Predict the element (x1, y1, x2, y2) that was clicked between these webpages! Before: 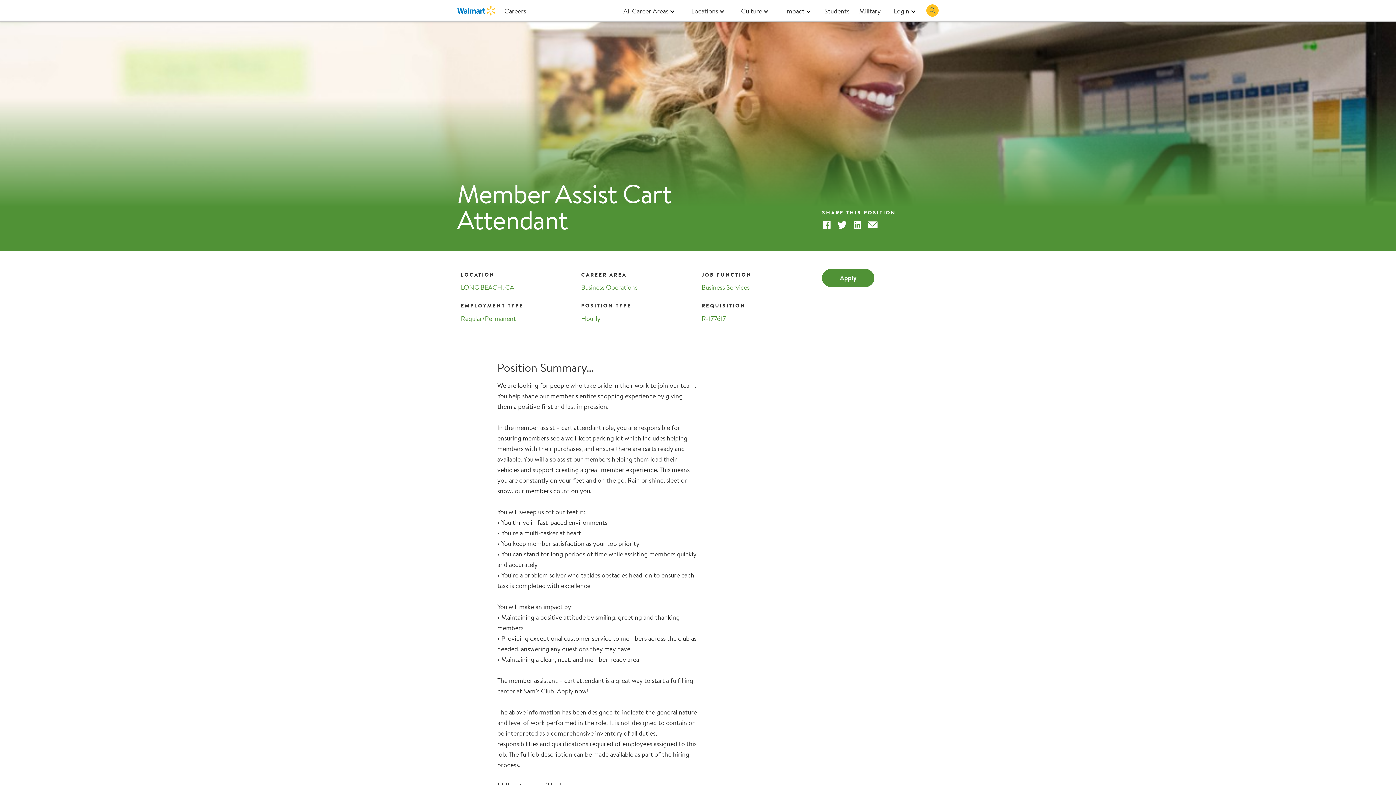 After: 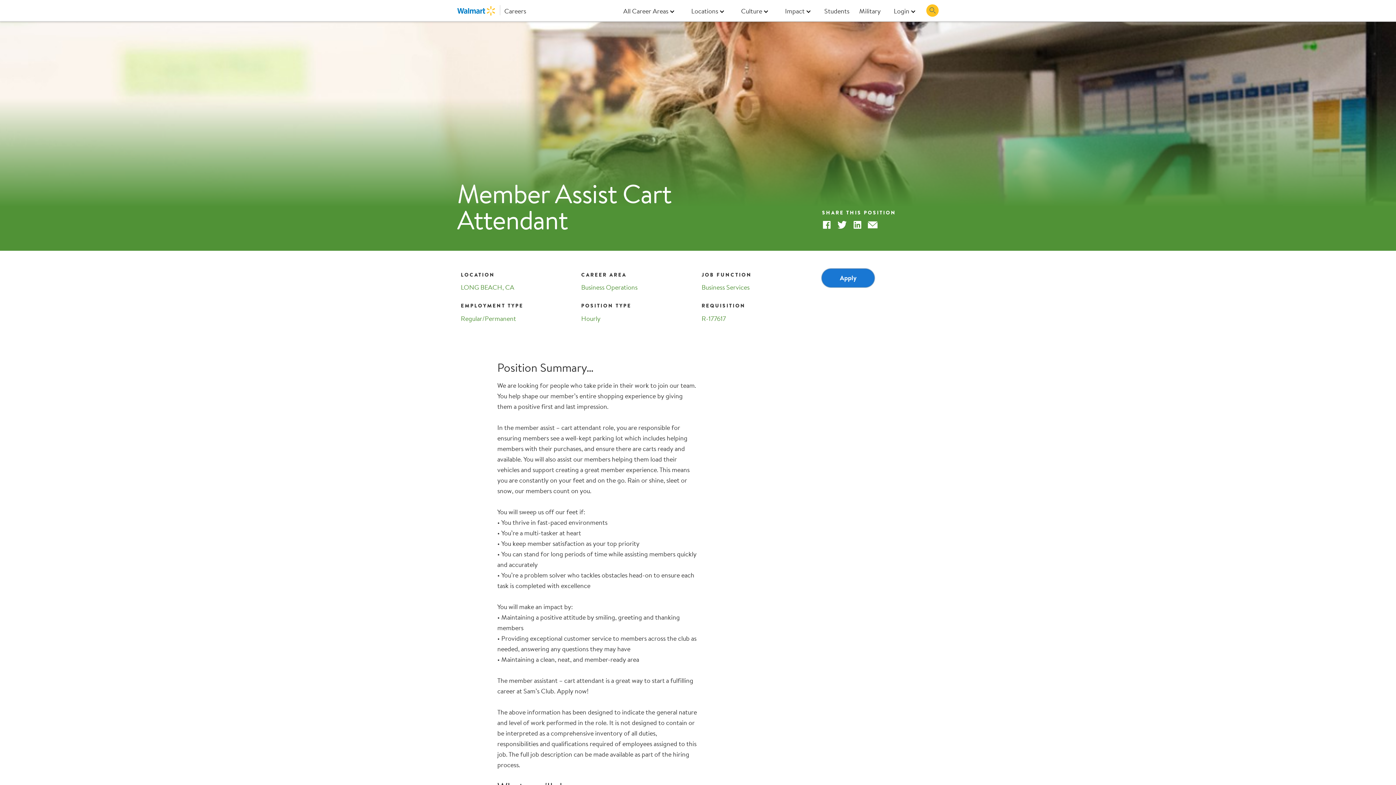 Action: bbox: (822, 269, 874, 287) label: Apply